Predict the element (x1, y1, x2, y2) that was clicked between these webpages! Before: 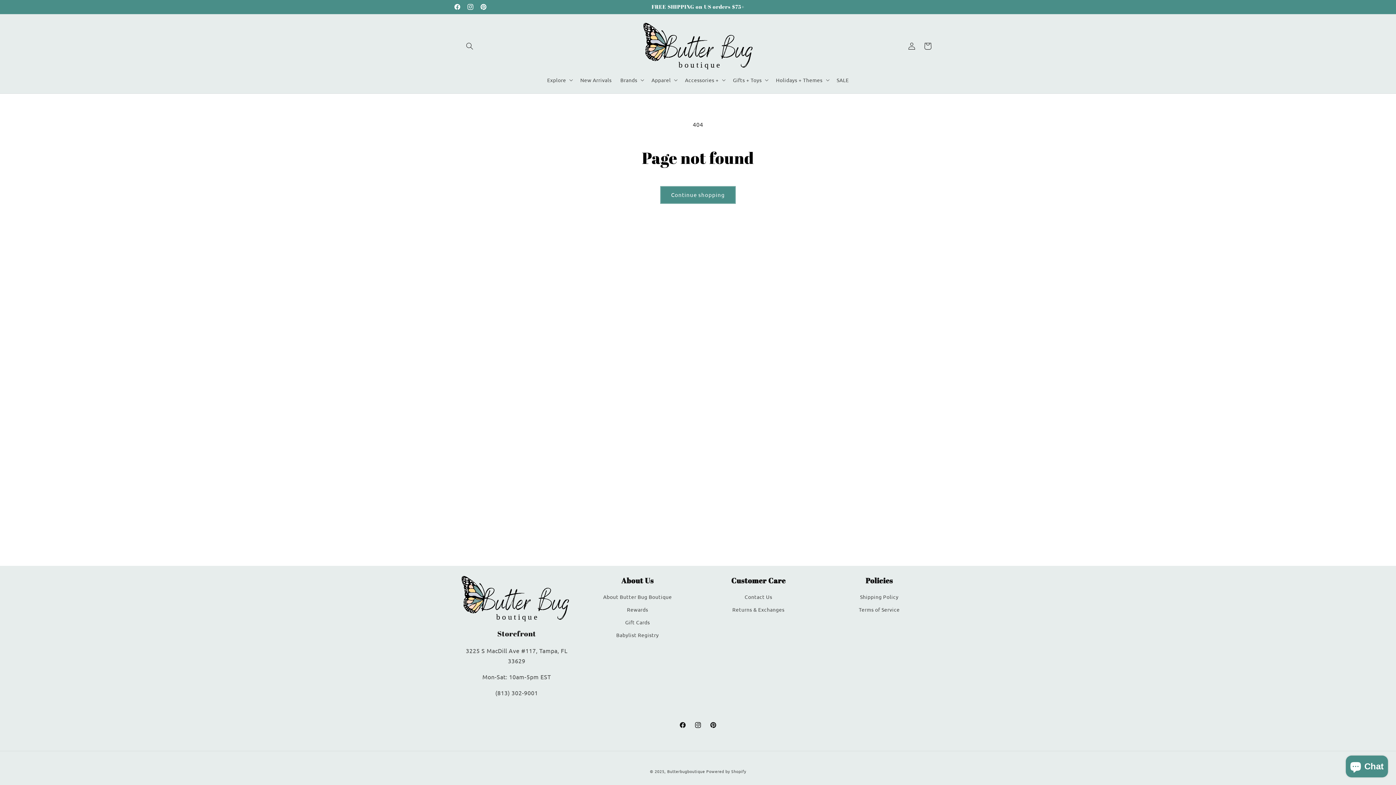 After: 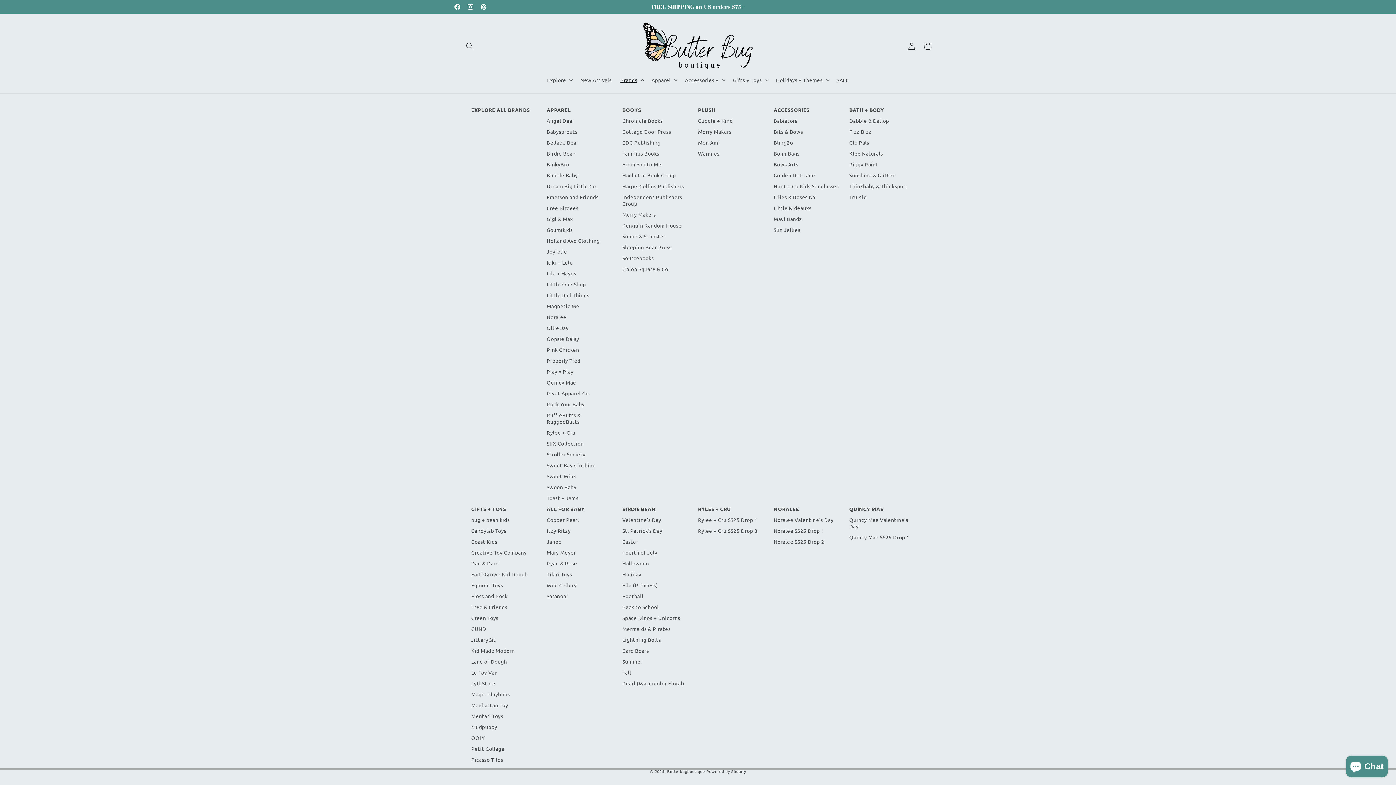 Action: bbox: (616, 72, 647, 87) label: Brands